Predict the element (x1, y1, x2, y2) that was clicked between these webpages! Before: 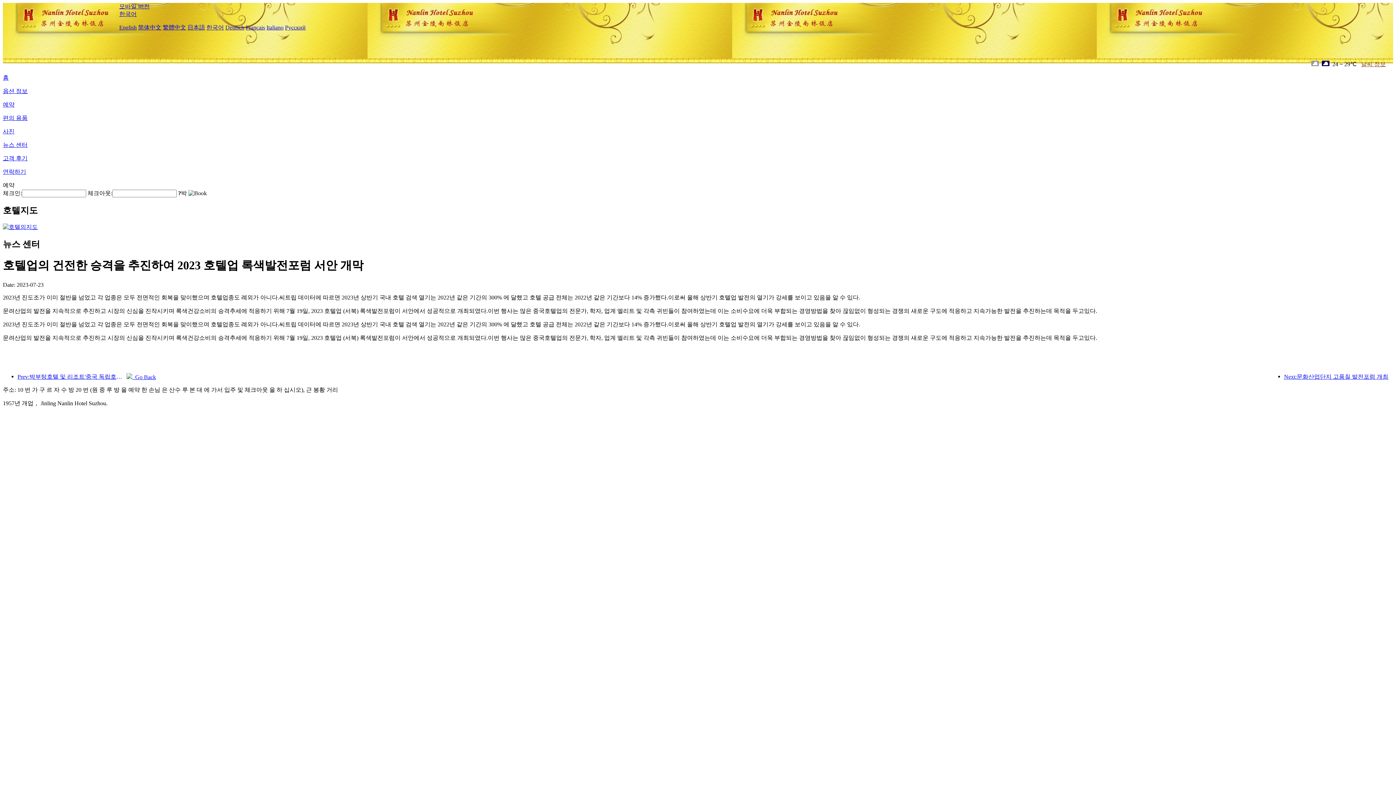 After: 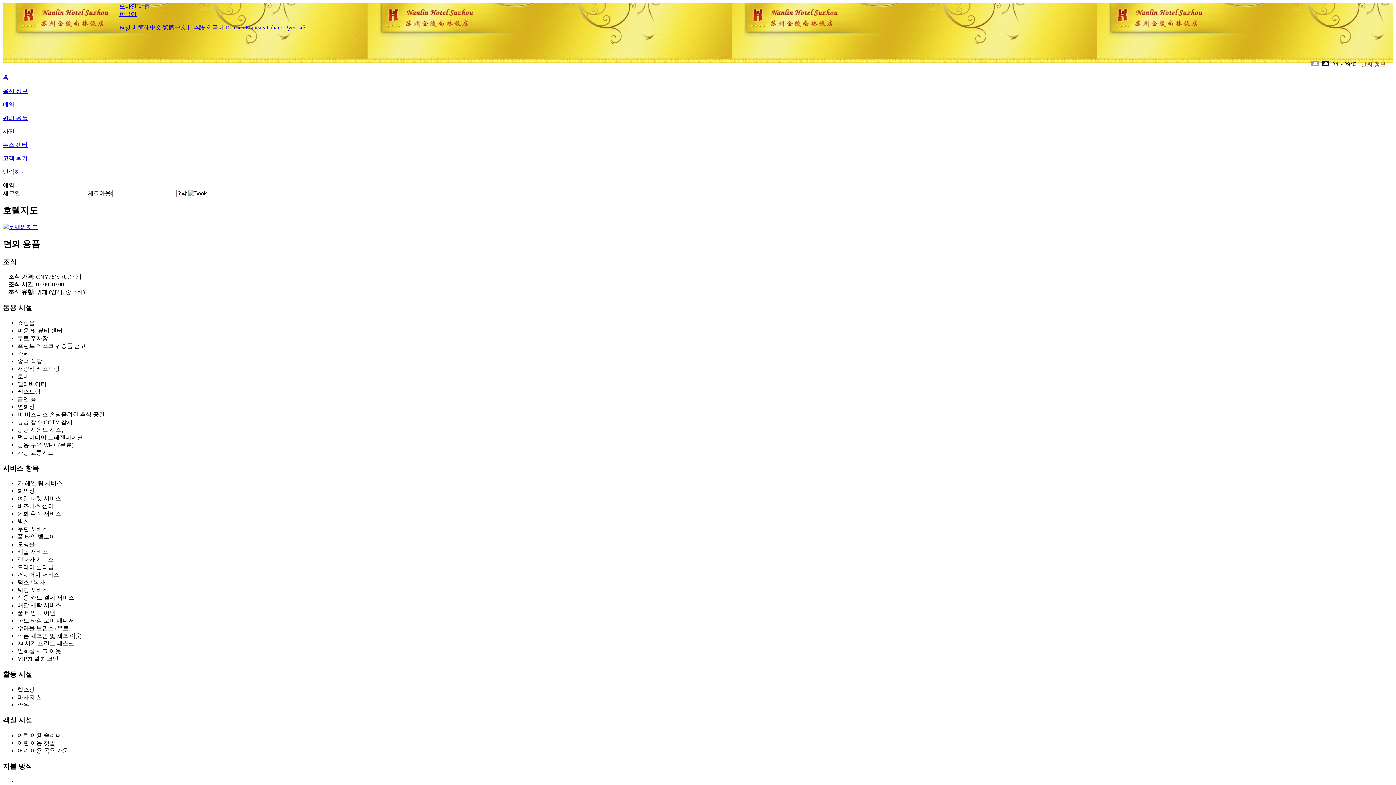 Action: label: 편의 용품 bbox: (2, 114, 27, 121)